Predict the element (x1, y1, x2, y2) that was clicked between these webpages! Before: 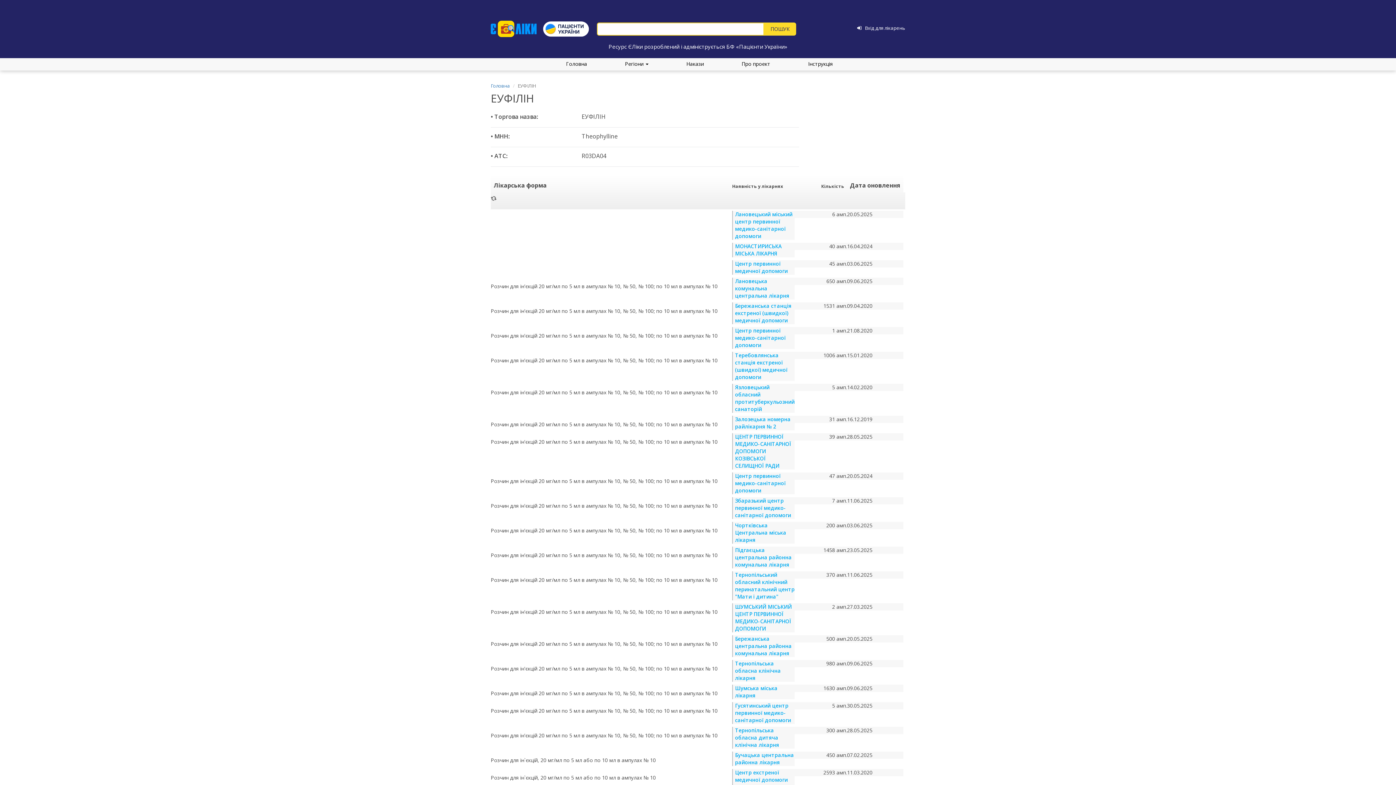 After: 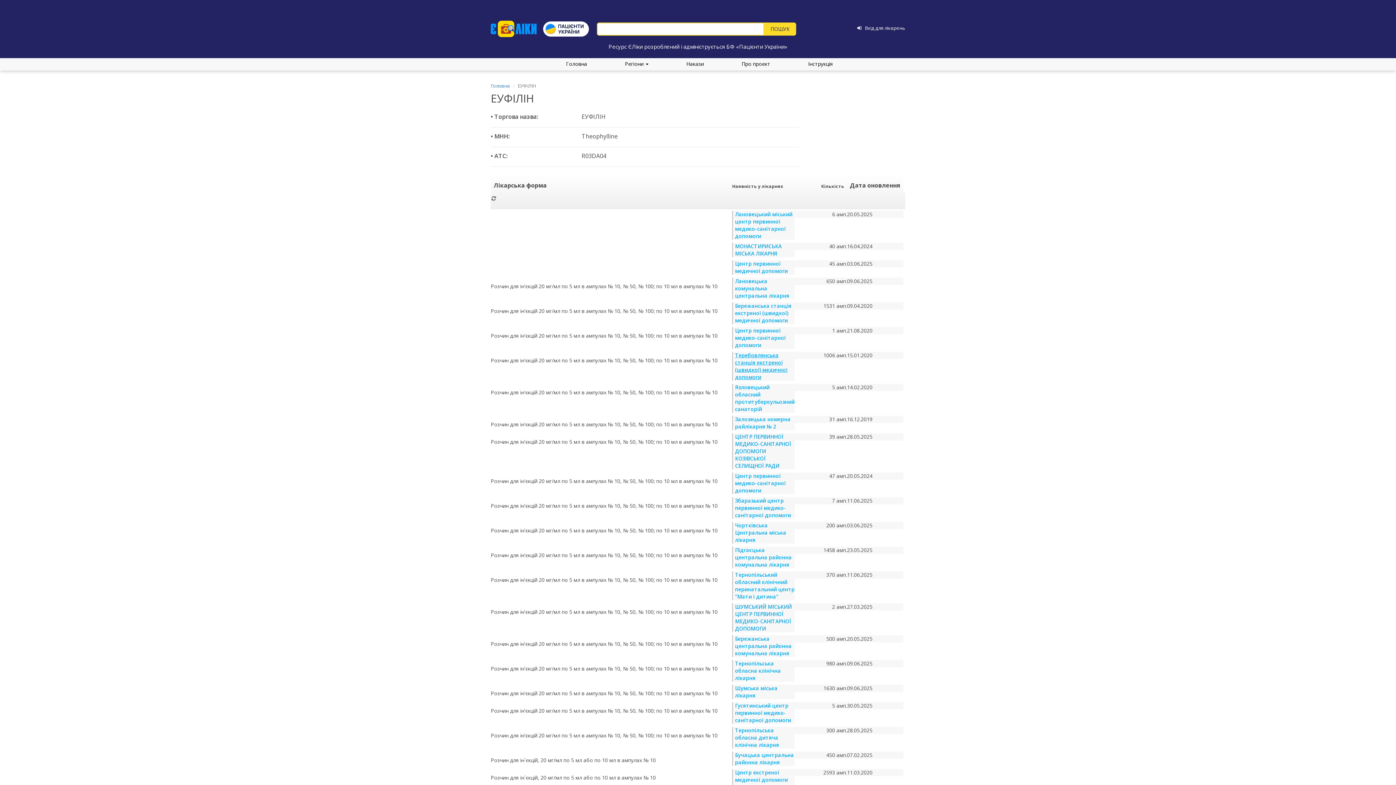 Action: bbox: (732, 352, 794, 381) label: Теребовлянська станція екстреної (швидкої) медичної допомоги